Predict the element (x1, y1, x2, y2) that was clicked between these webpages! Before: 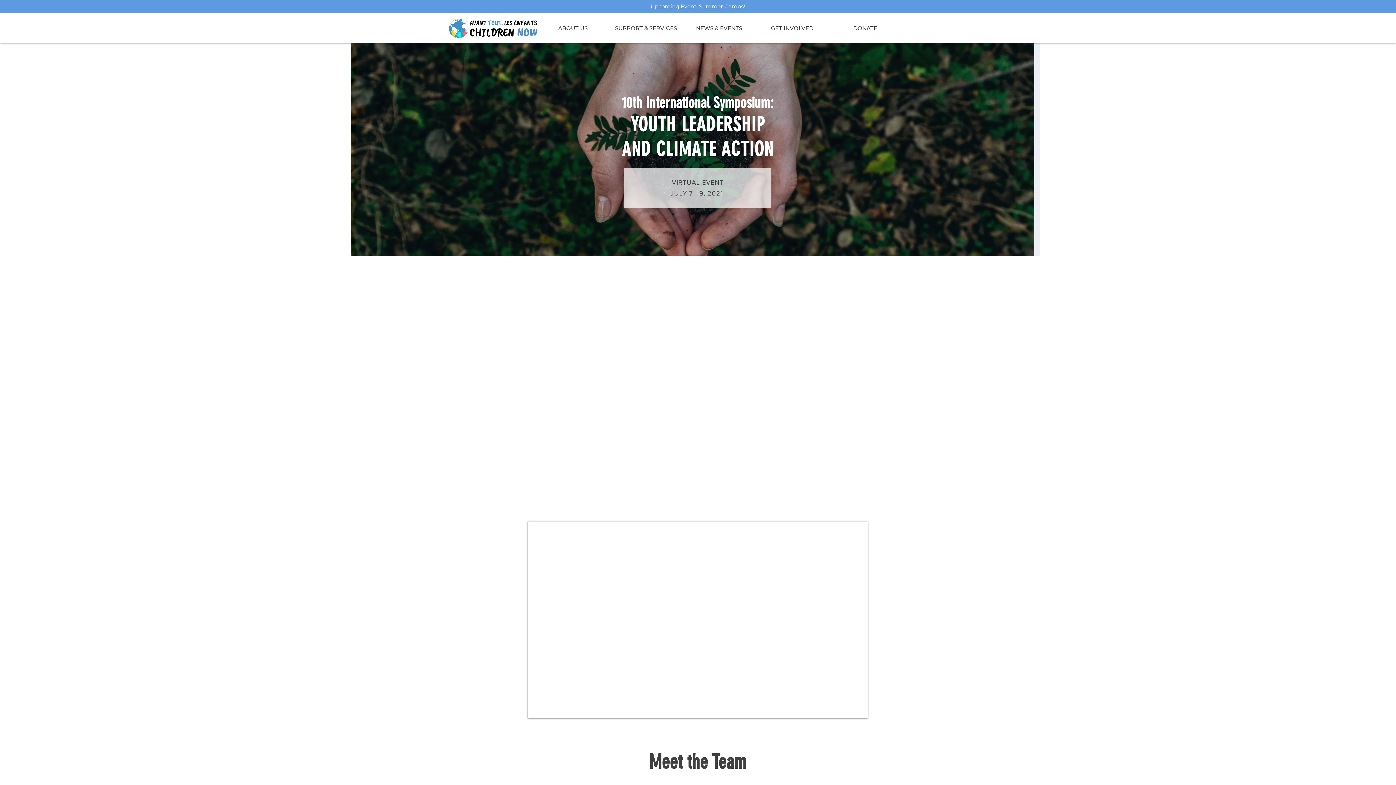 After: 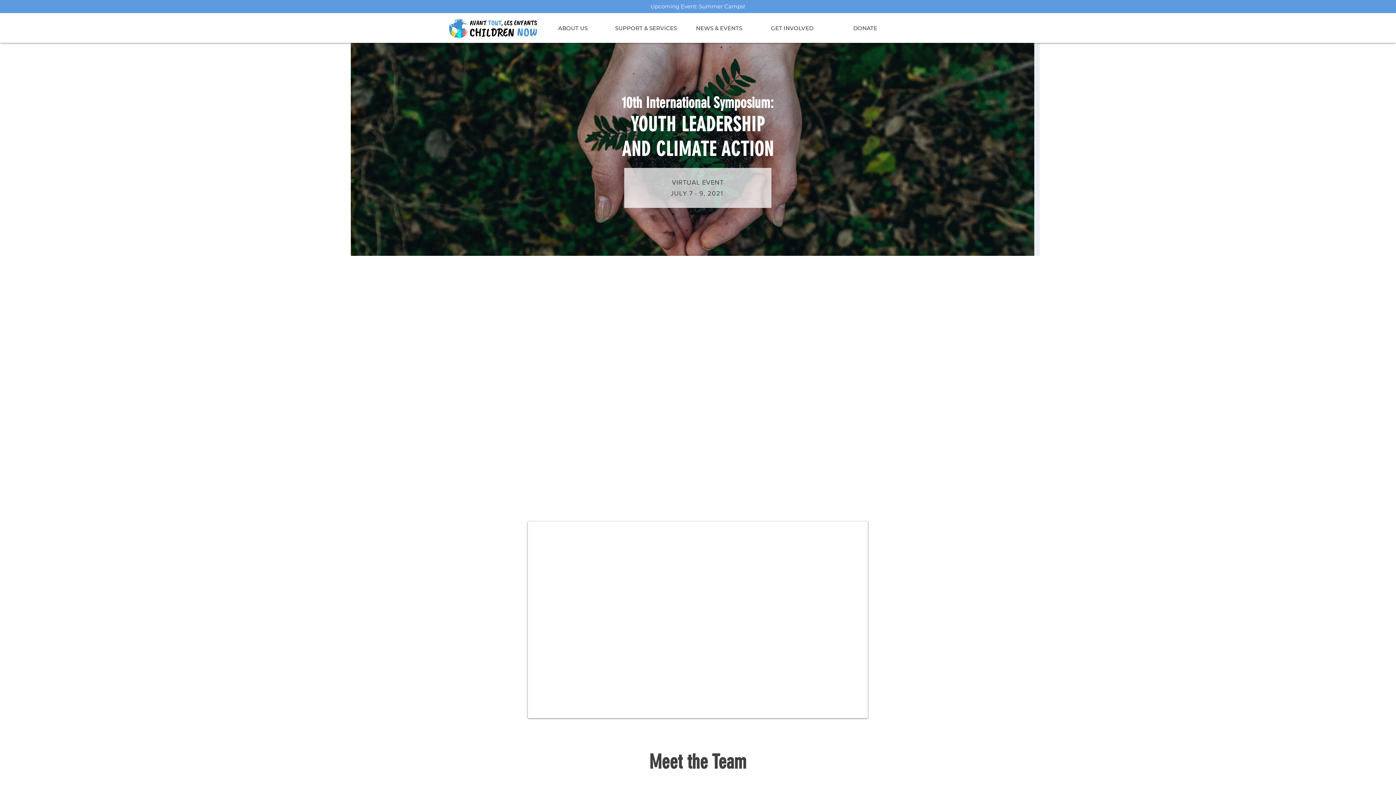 Action: bbox: (609, 16, 682, 40) label: SUPPORT & SERVICES